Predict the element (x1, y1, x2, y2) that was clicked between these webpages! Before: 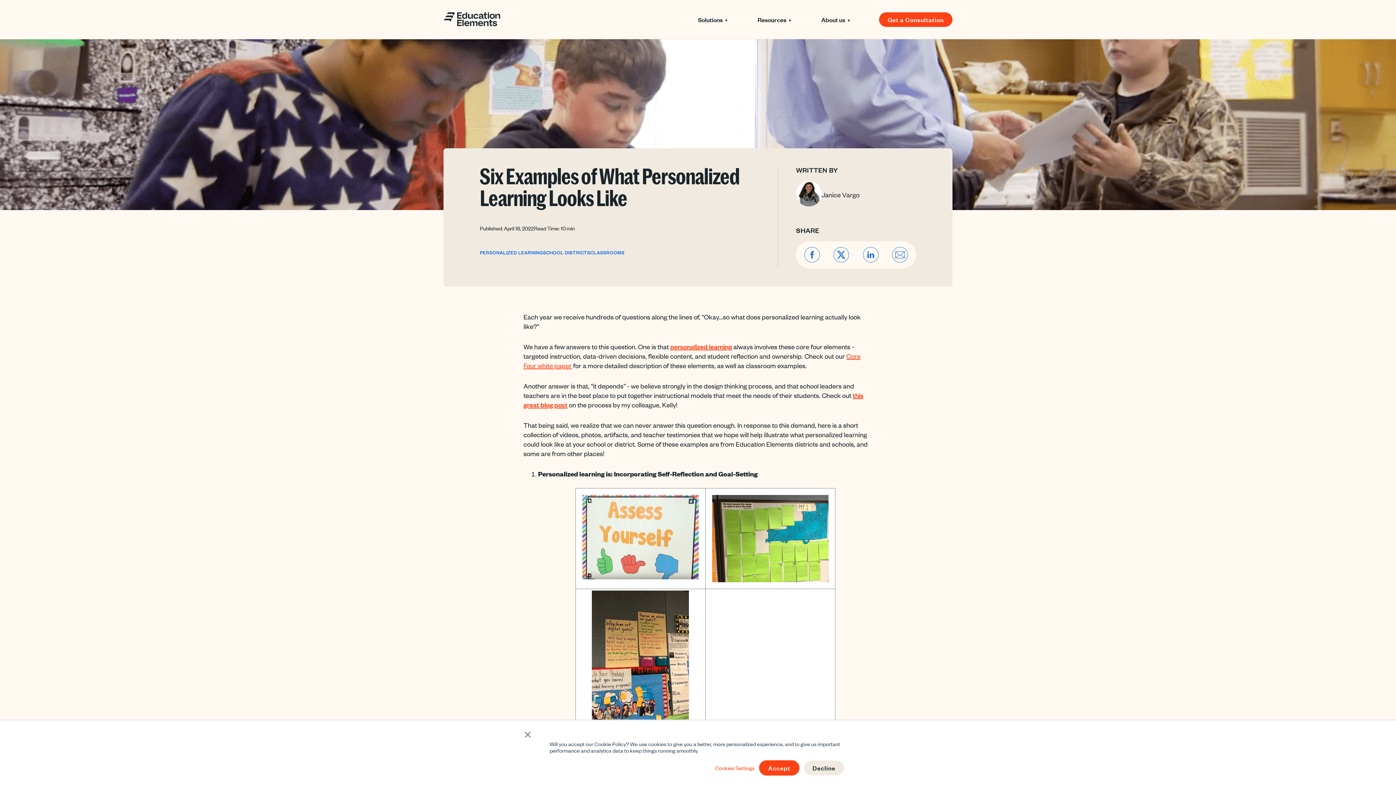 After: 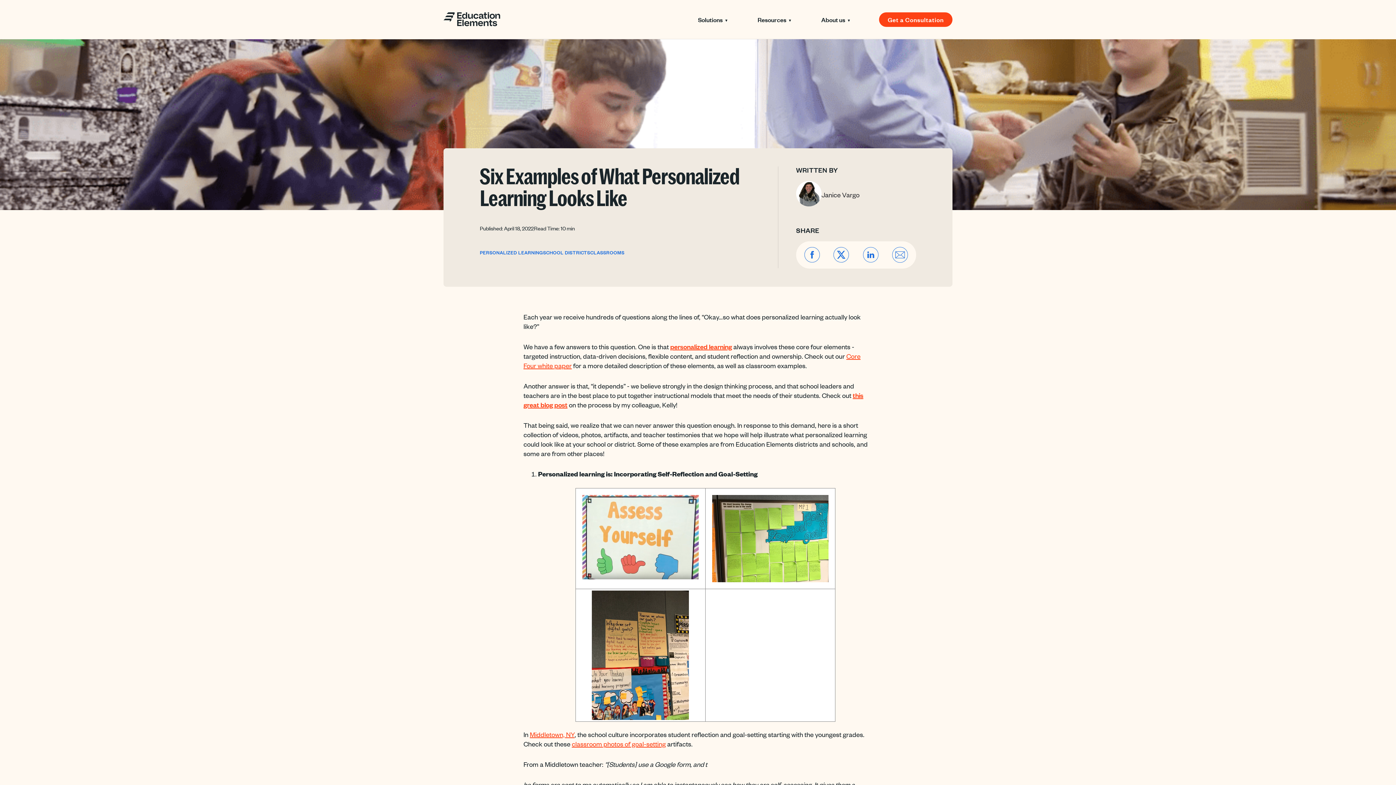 Action: label: Accept bbox: (759, 760, 799, 776)